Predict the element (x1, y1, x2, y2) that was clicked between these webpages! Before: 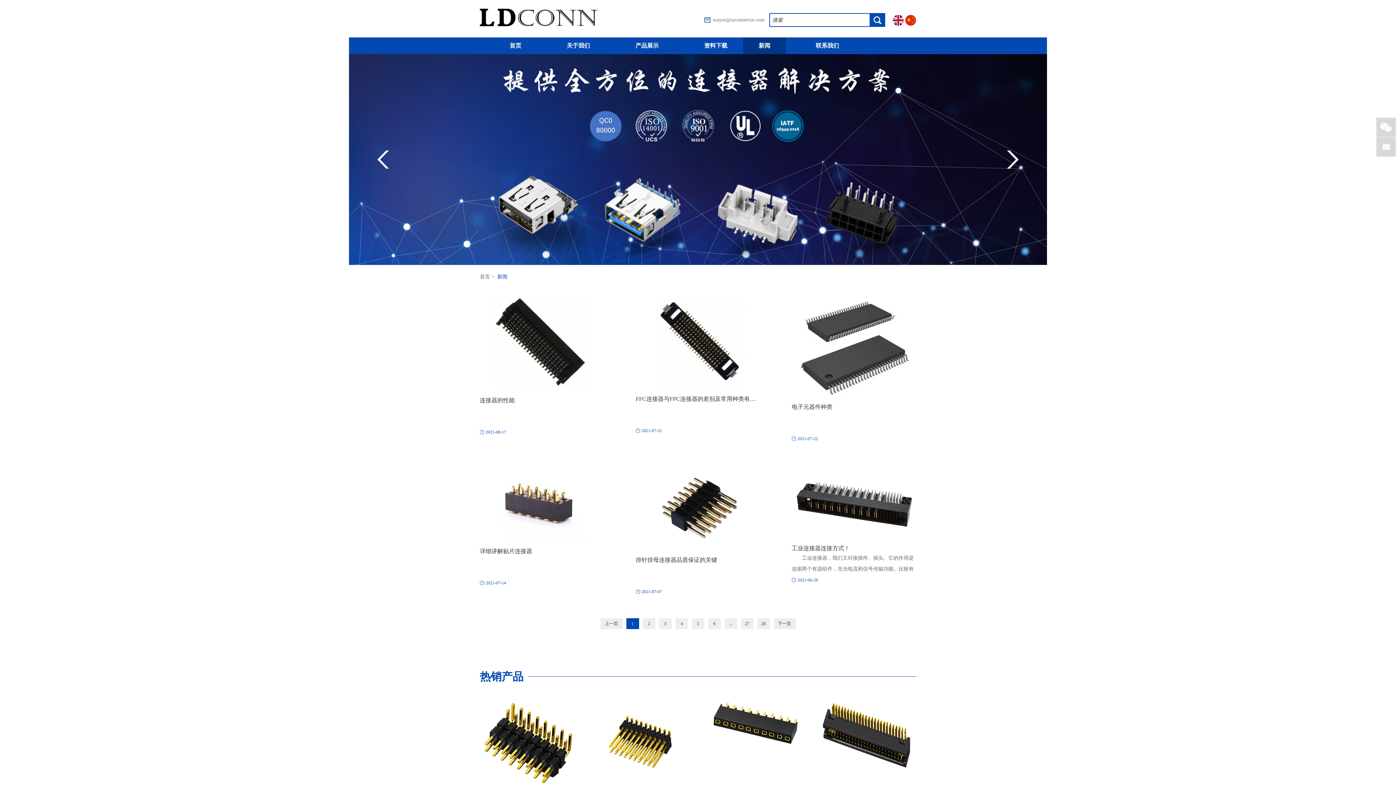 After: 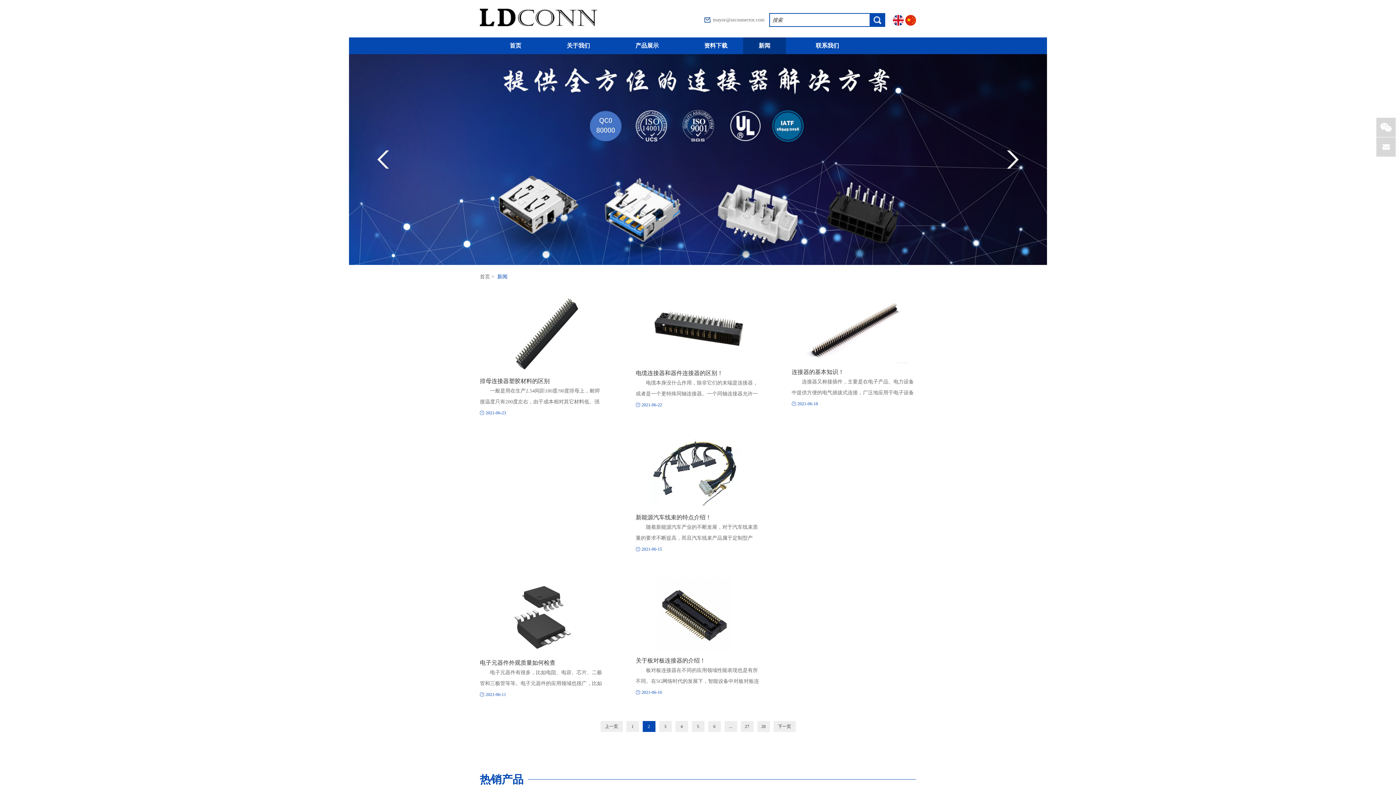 Action: label: 下一页 bbox: (773, 618, 795, 629)